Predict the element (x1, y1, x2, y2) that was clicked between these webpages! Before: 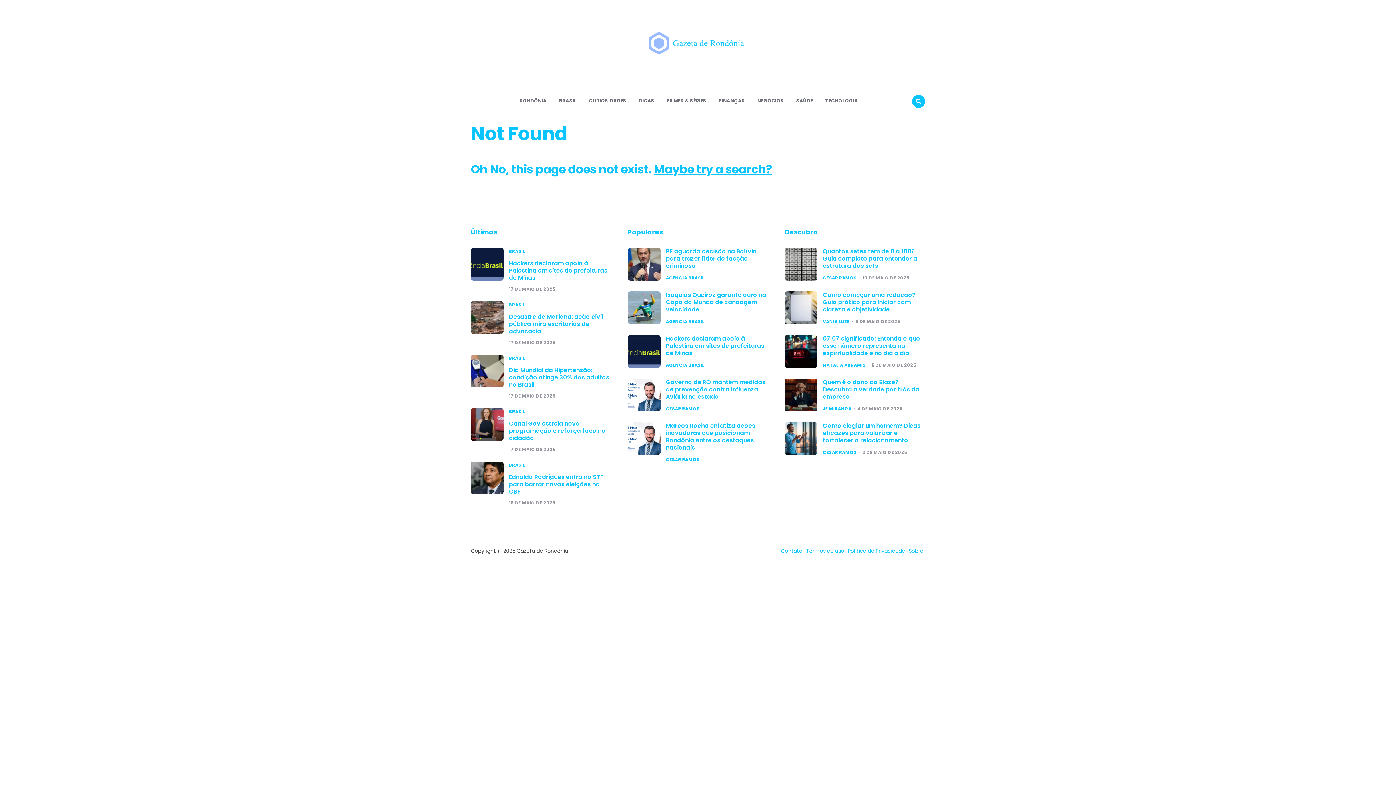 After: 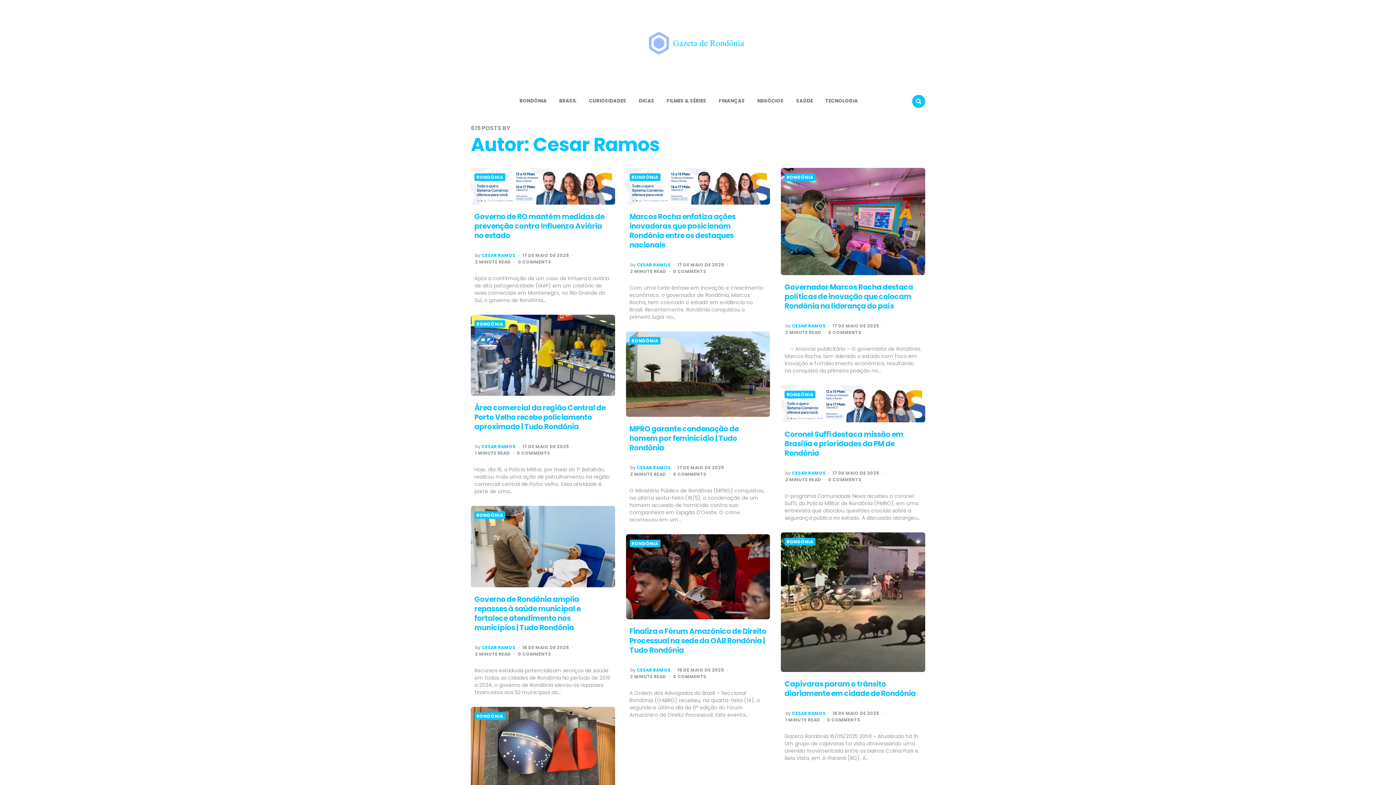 Action: bbox: (666, 456, 699, 462) label: CESAR RAMOS